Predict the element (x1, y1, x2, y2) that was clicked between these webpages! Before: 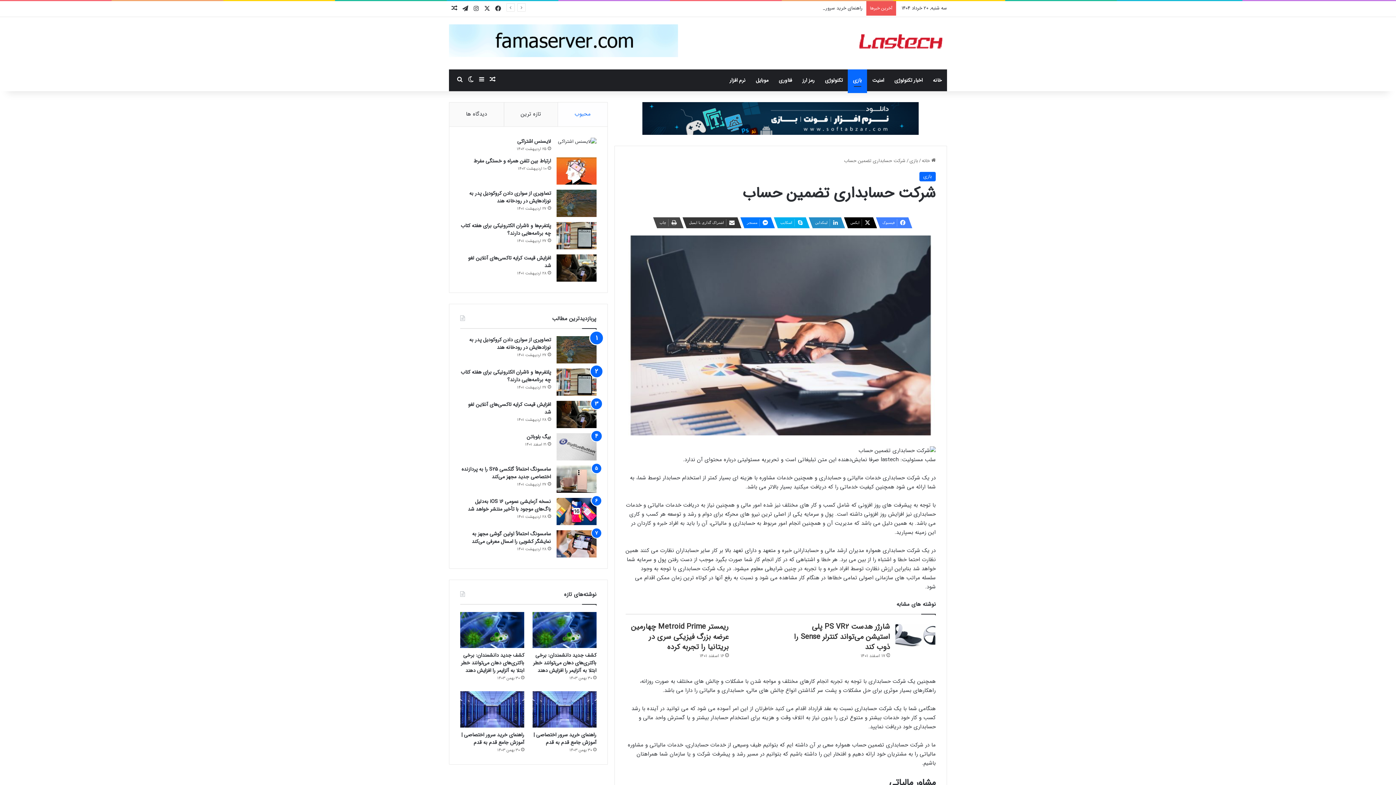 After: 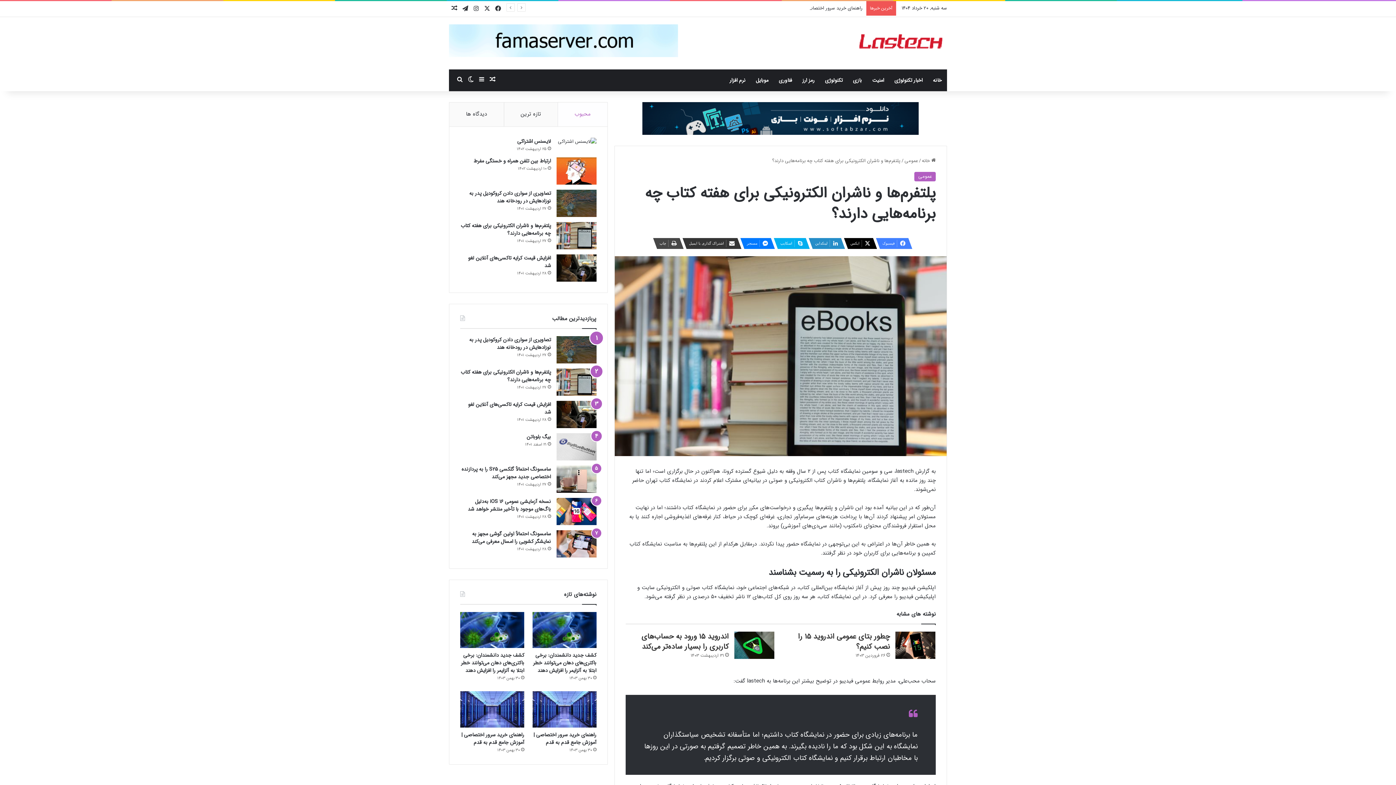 Action: label: پلتفرم‌ها و ناشران الکترونیکی برای هفته کتاب چه برنامه‌هایی دارند؟ bbox: (460, 221, 551, 237)